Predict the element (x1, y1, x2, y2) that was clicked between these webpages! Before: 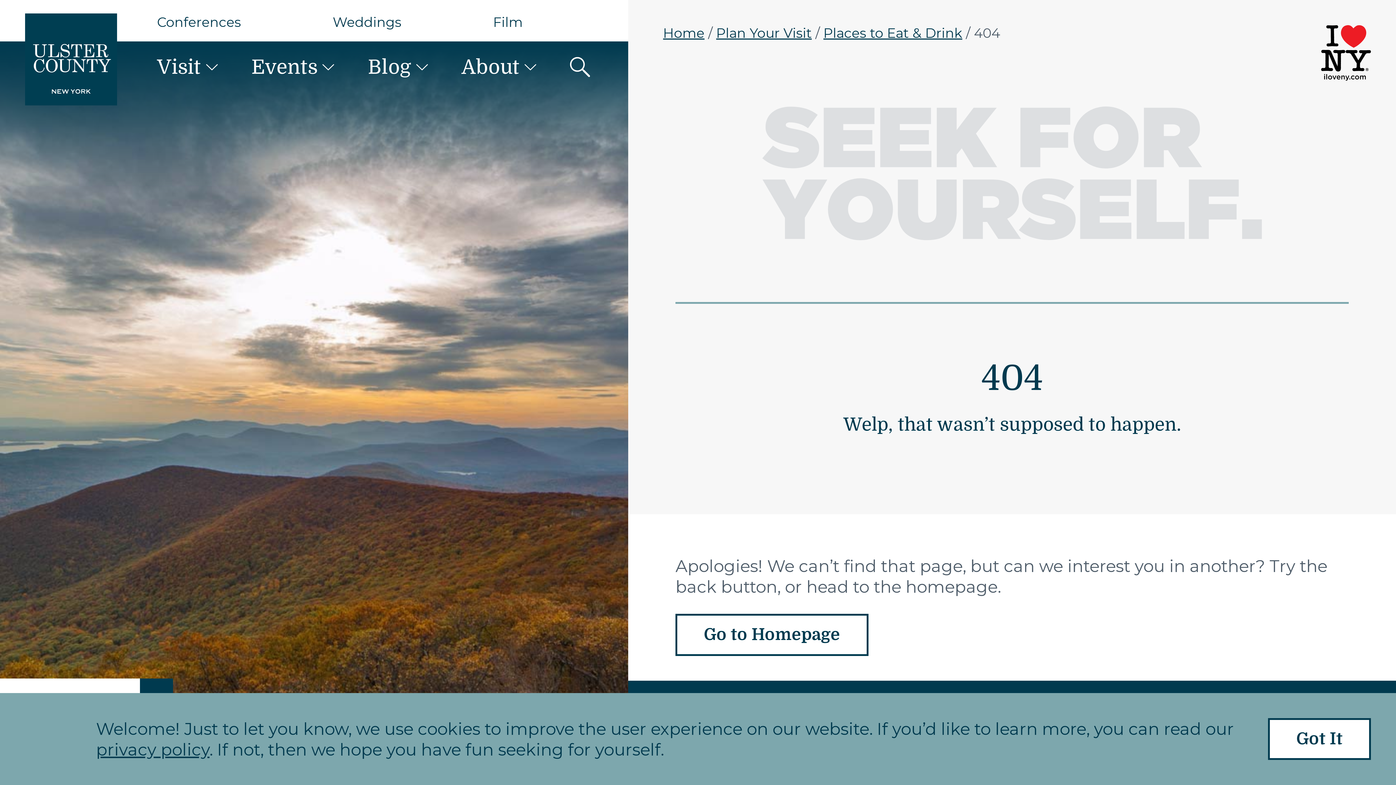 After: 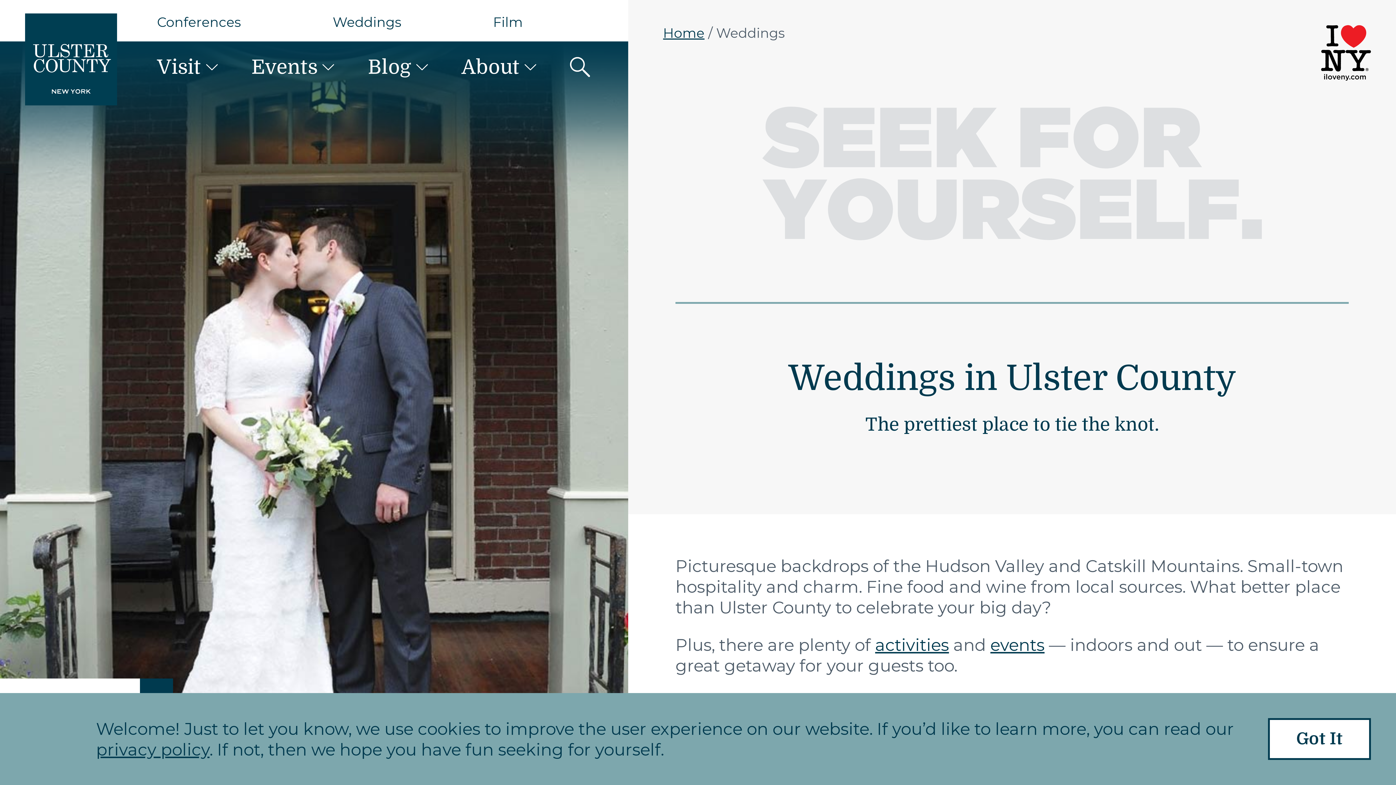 Action: label: Weddings bbox: (332, 14, 401, 30)